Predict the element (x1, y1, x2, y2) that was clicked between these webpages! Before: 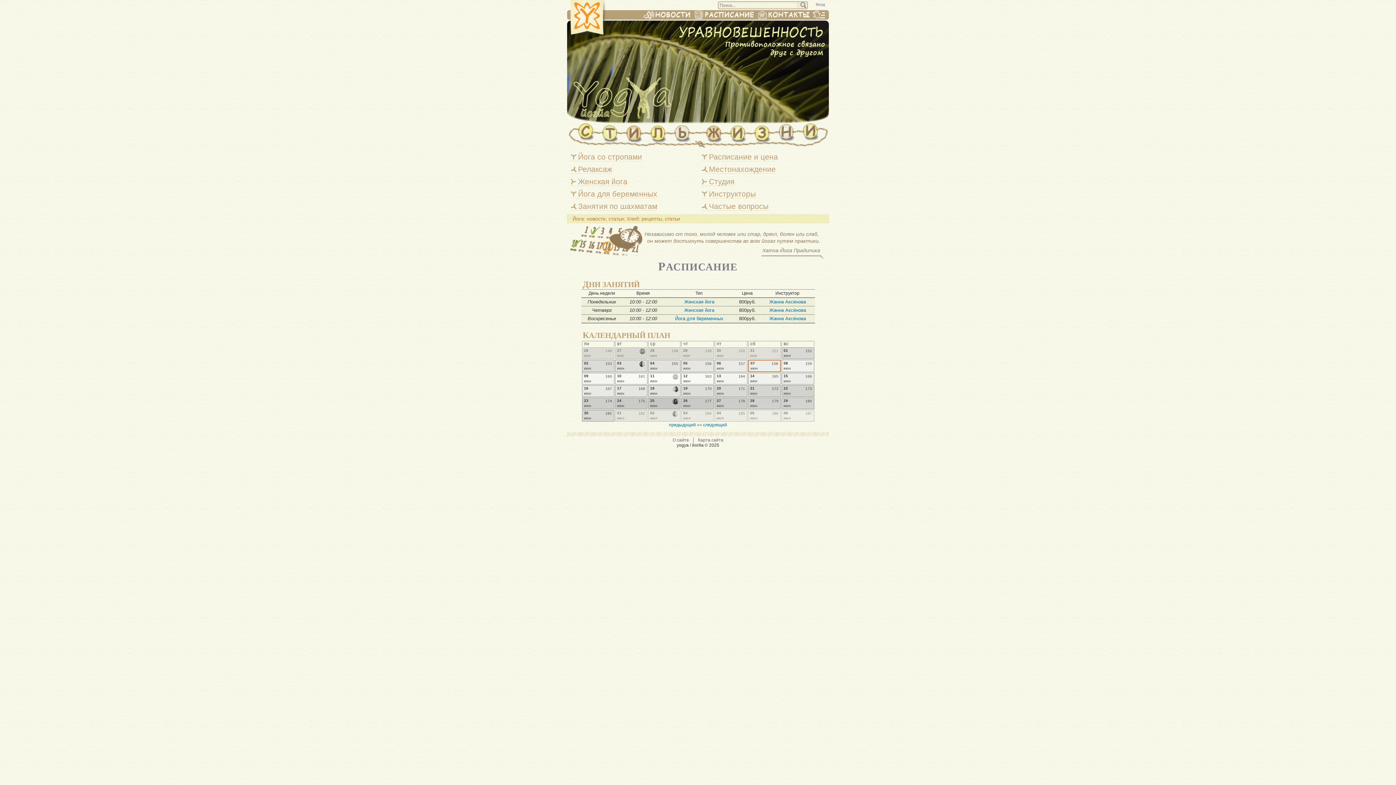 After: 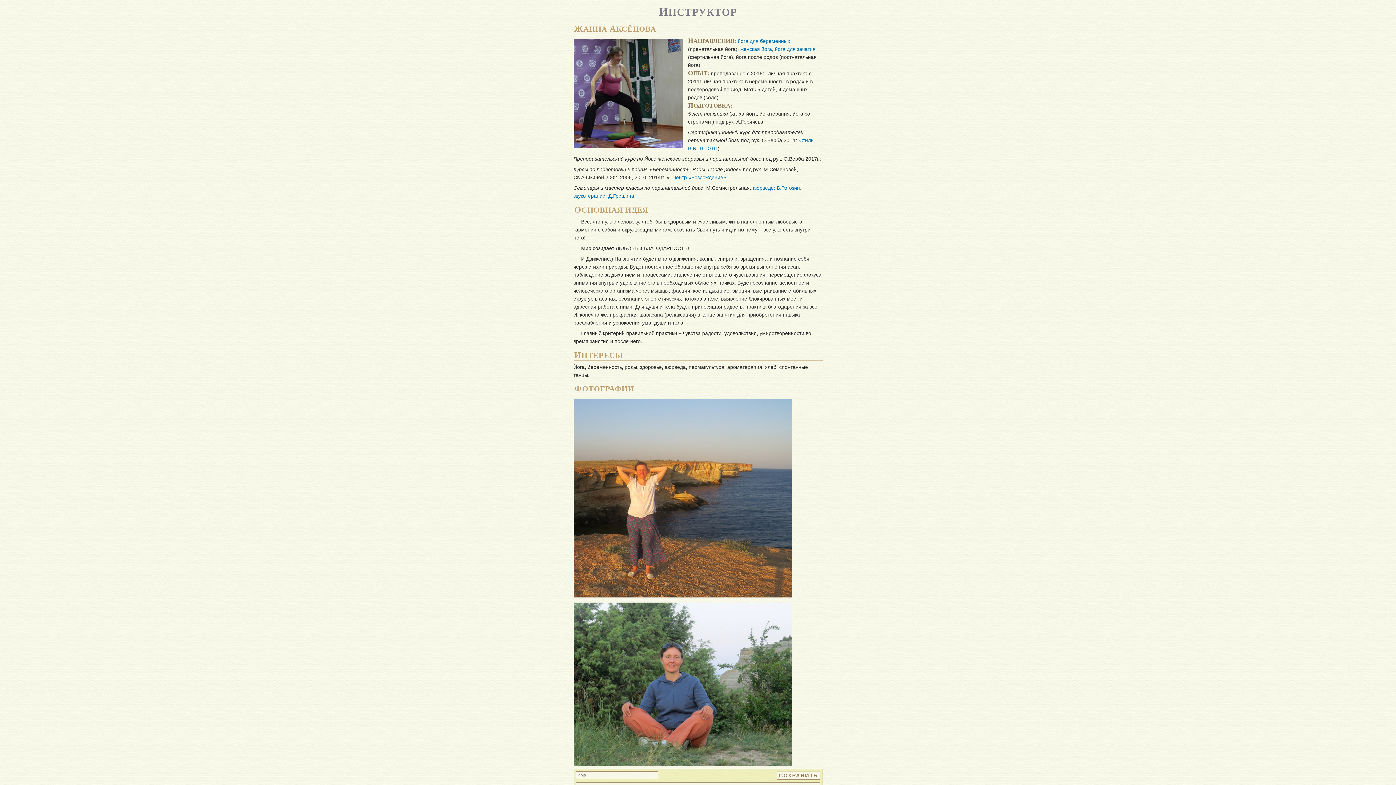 Action: label: Жанна Аксёнова bbox: (769, 315, 806, 321)